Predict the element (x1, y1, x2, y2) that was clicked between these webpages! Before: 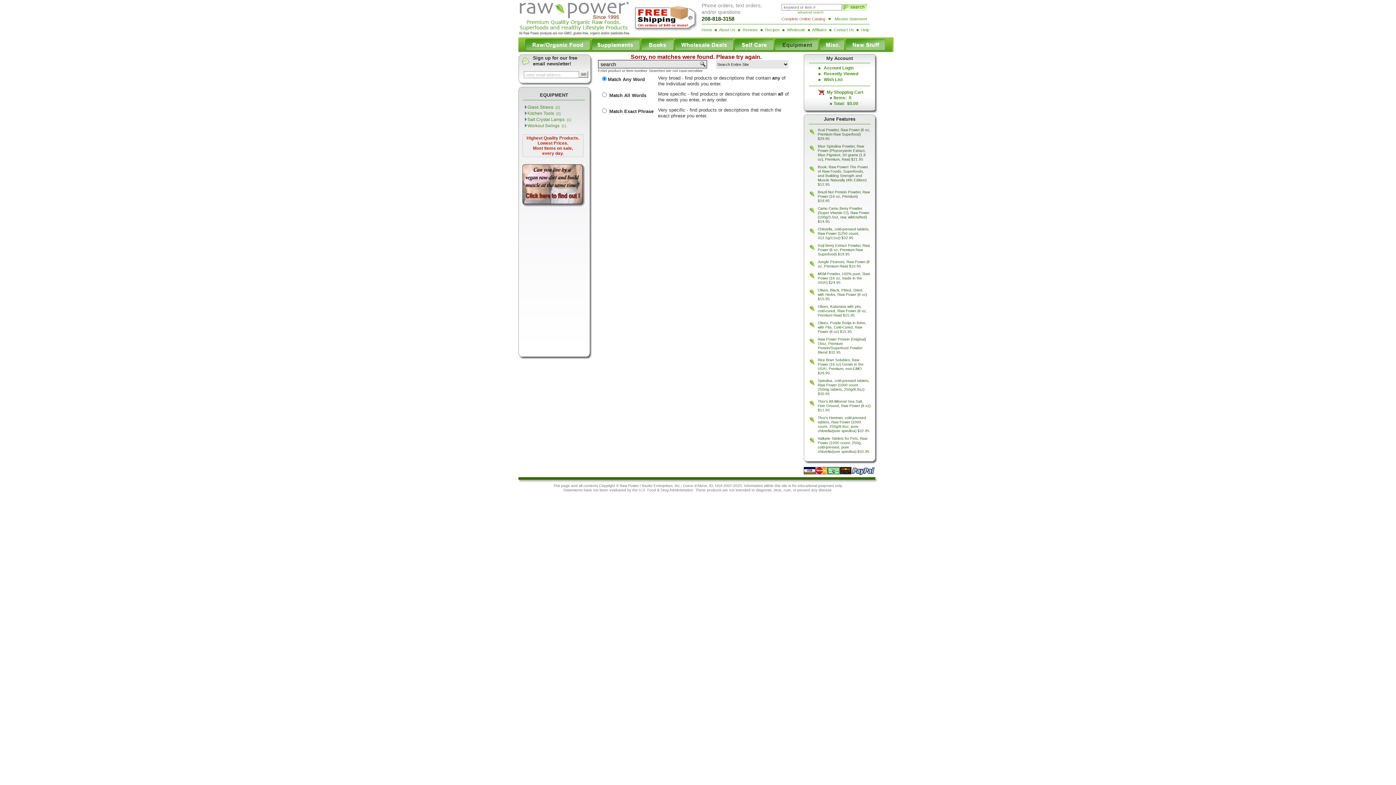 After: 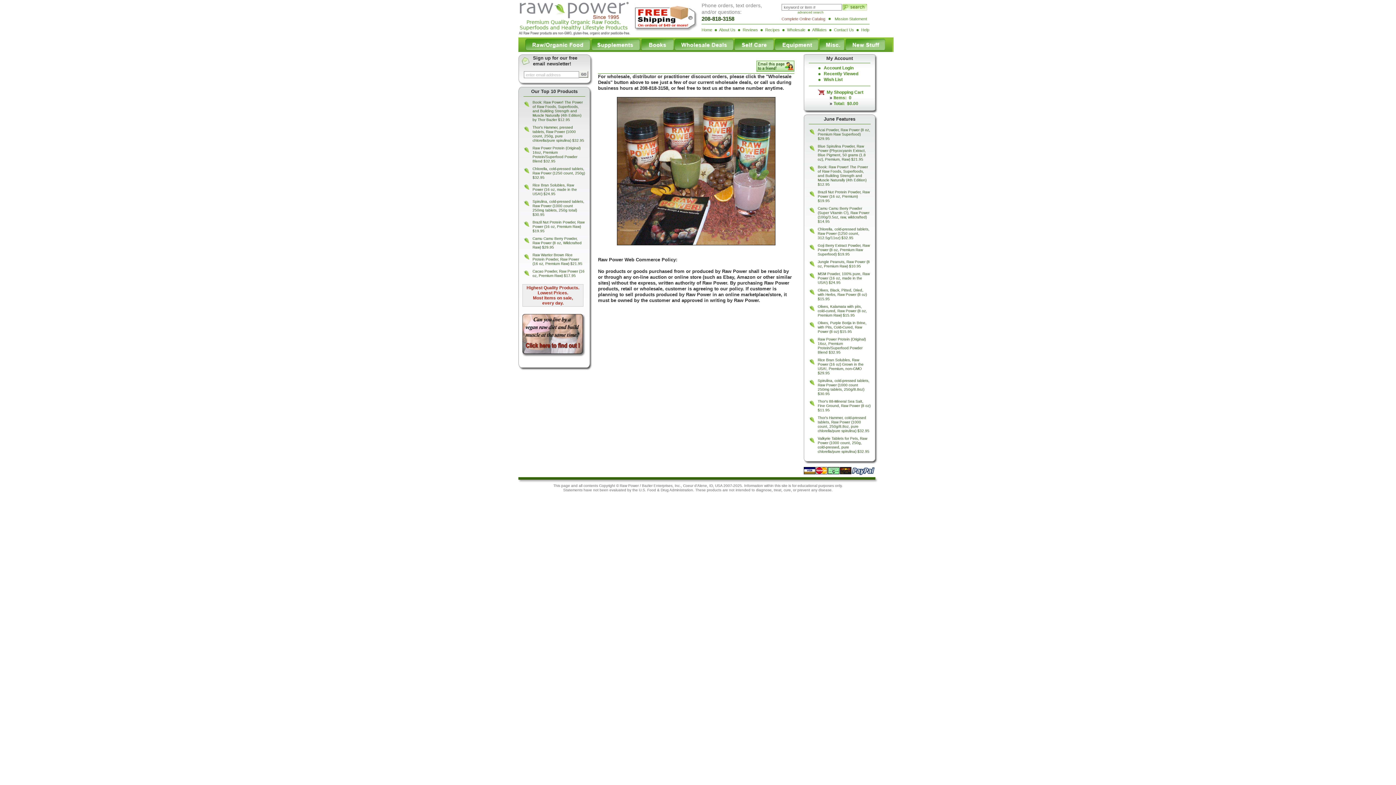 Action: label: Wholesale bbox: (787, 27, 805, 32)